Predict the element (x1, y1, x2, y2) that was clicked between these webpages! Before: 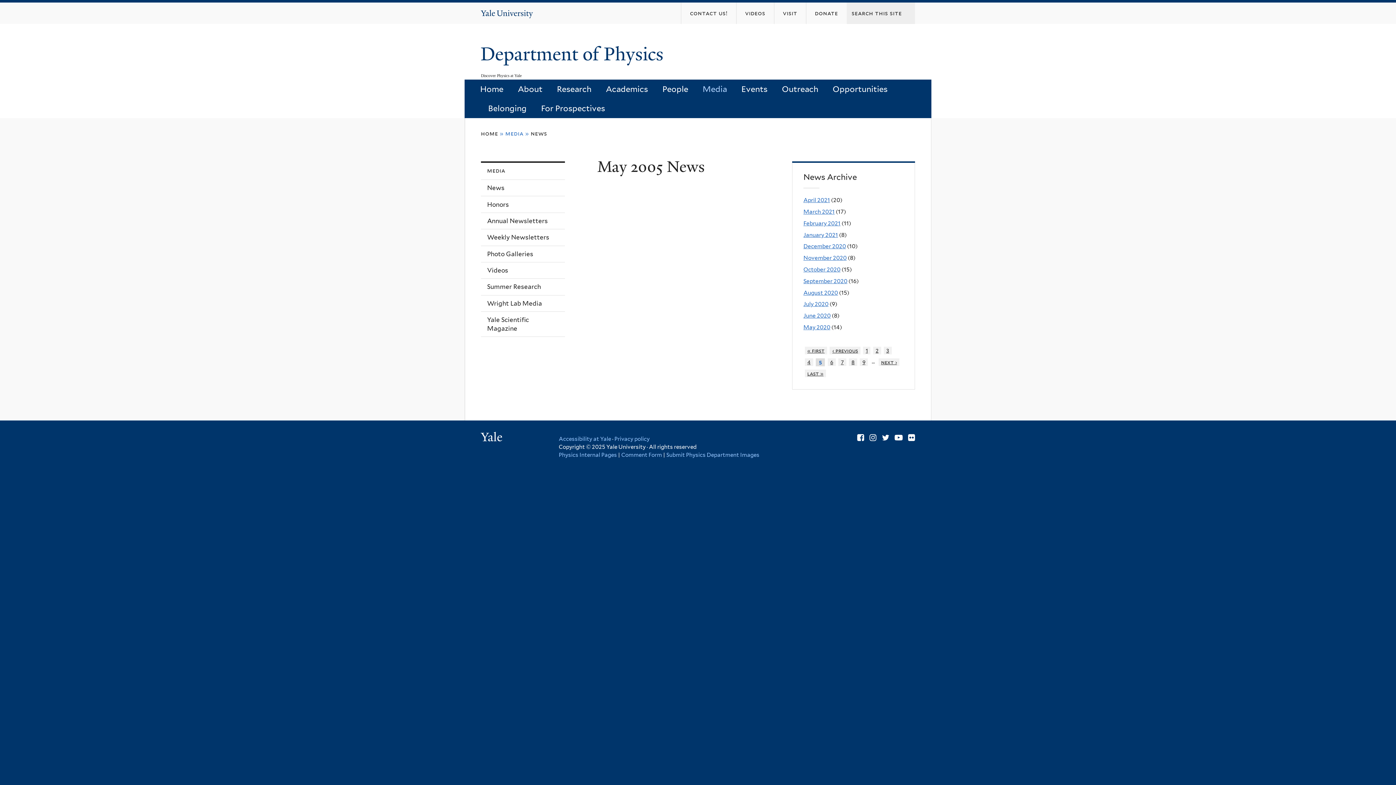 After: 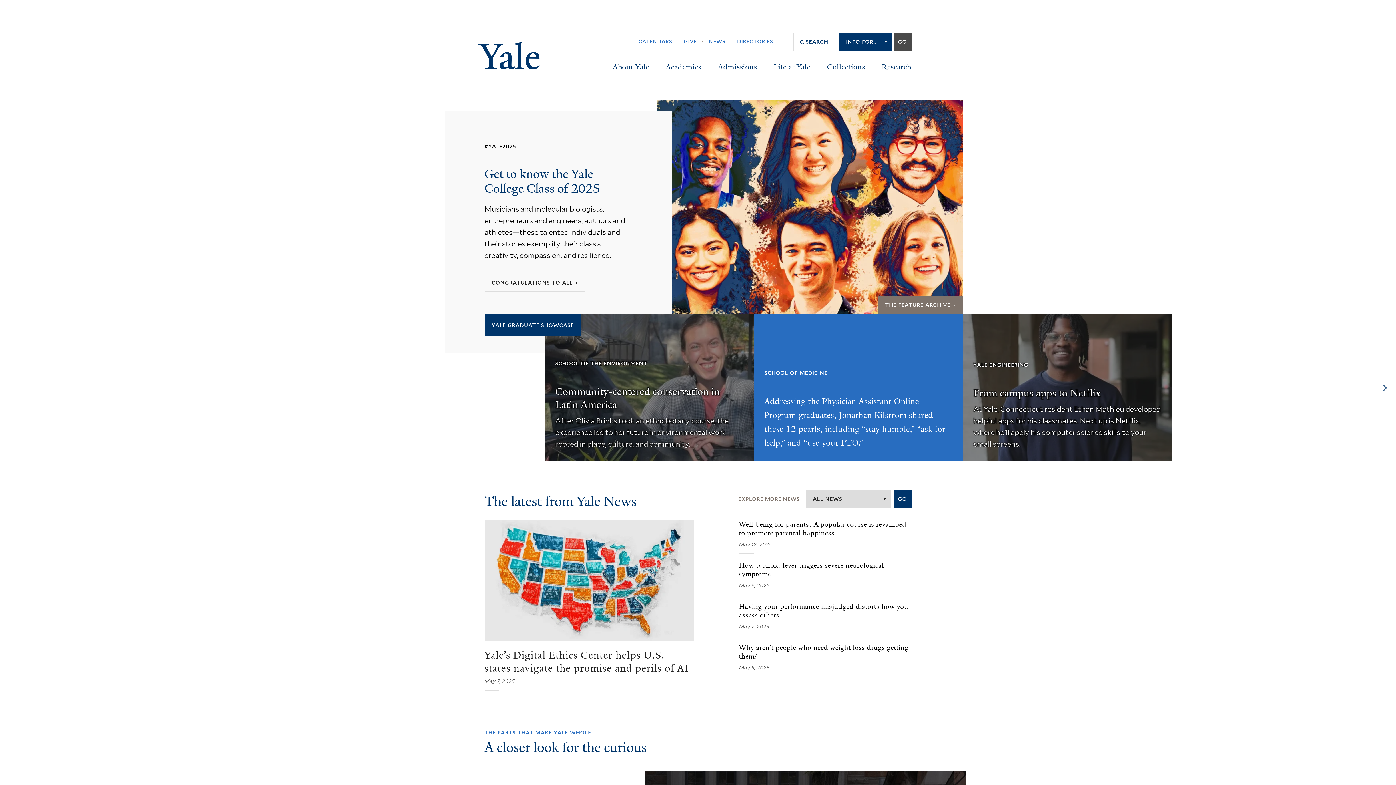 Action: label: Yale bbox: (481, 431, 504, 444)